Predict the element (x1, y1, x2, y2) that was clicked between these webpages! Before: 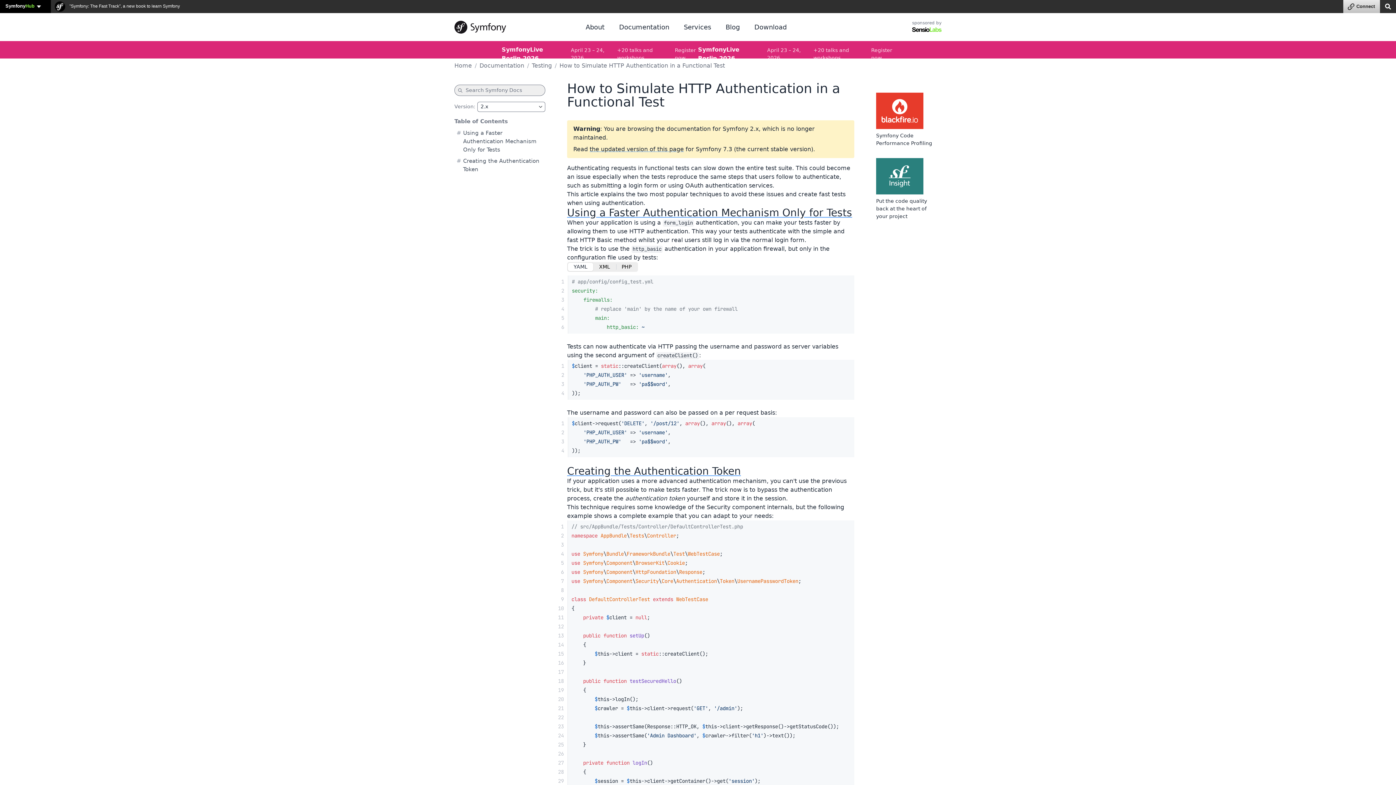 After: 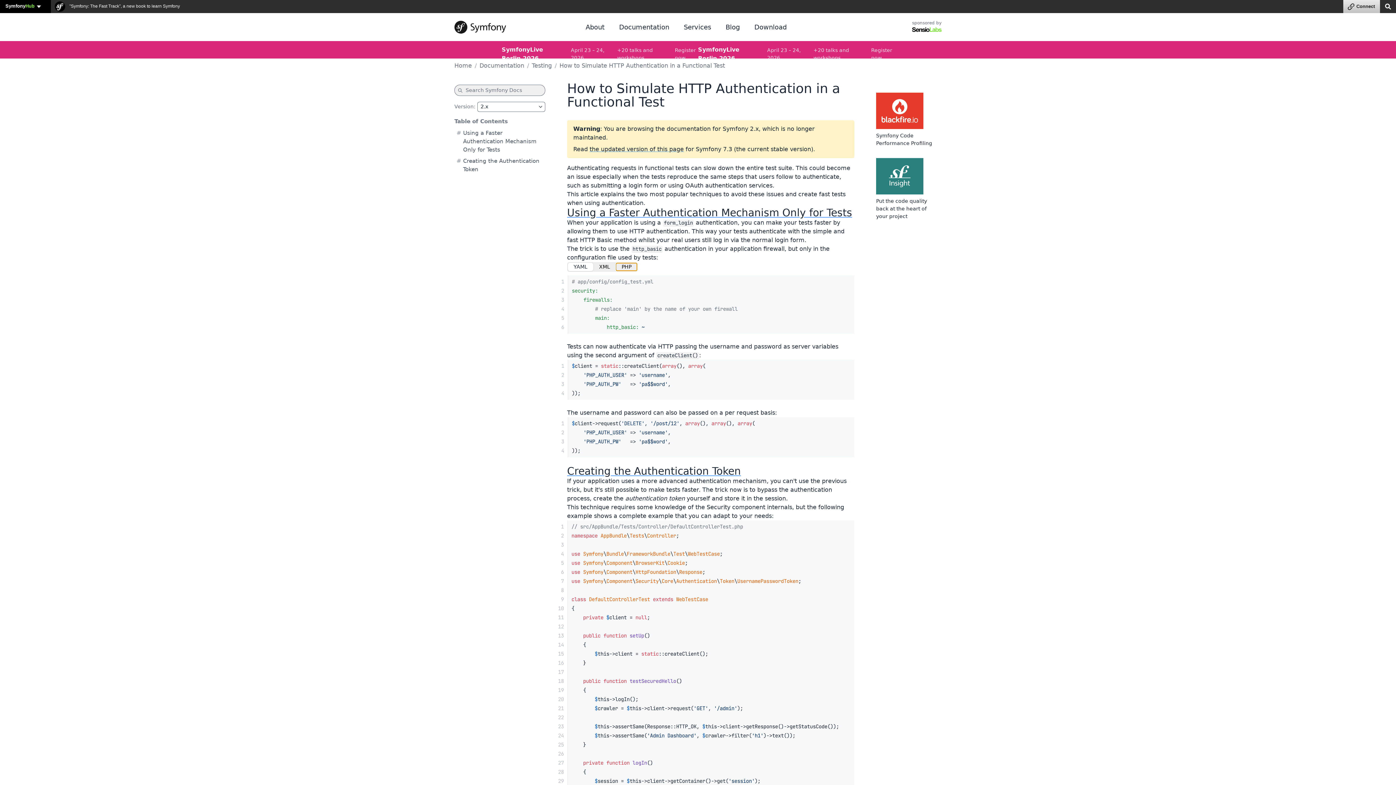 Action: label: PHP bbox: (616, 262, 637, 271)